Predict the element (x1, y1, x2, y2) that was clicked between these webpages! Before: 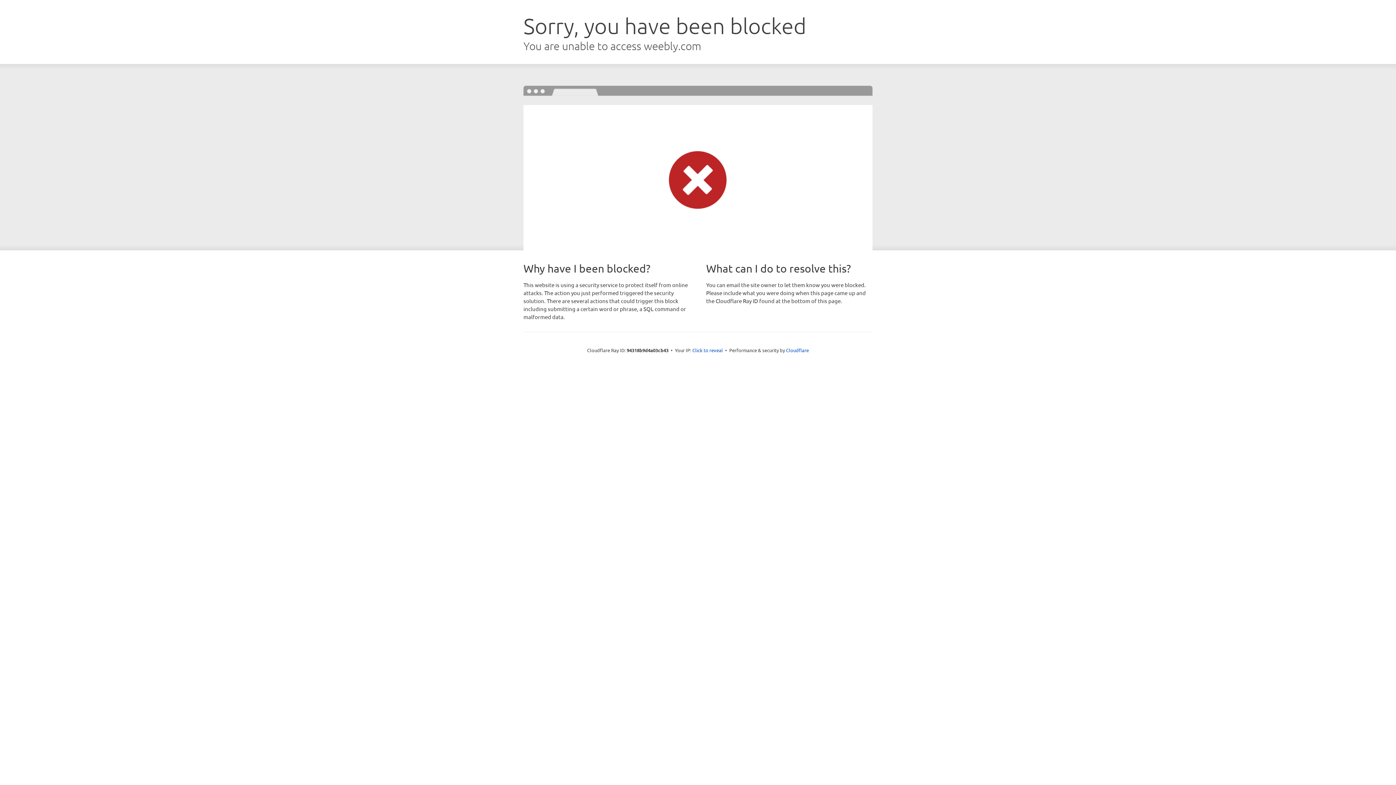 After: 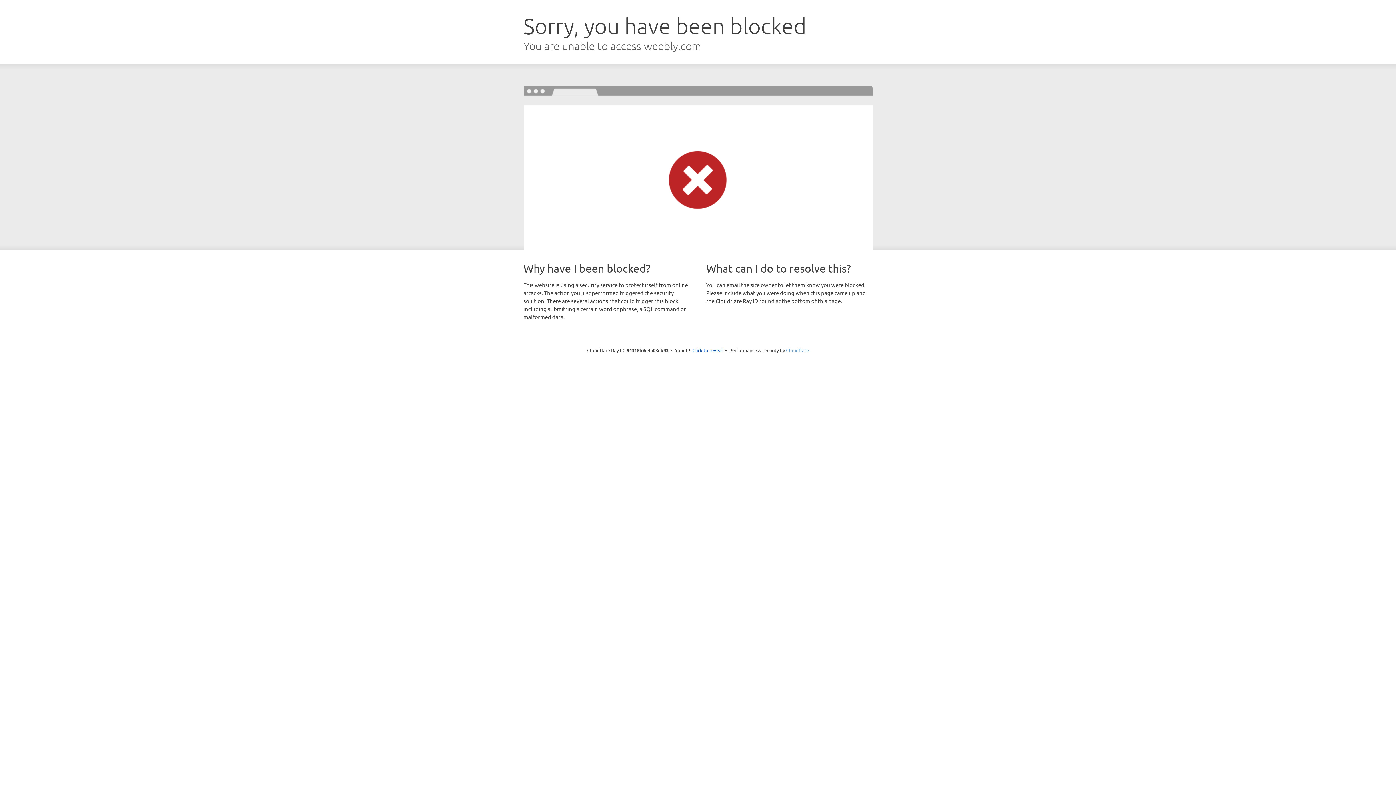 Action: label: Cloudflare bbox: (786, 347, 809, 353)